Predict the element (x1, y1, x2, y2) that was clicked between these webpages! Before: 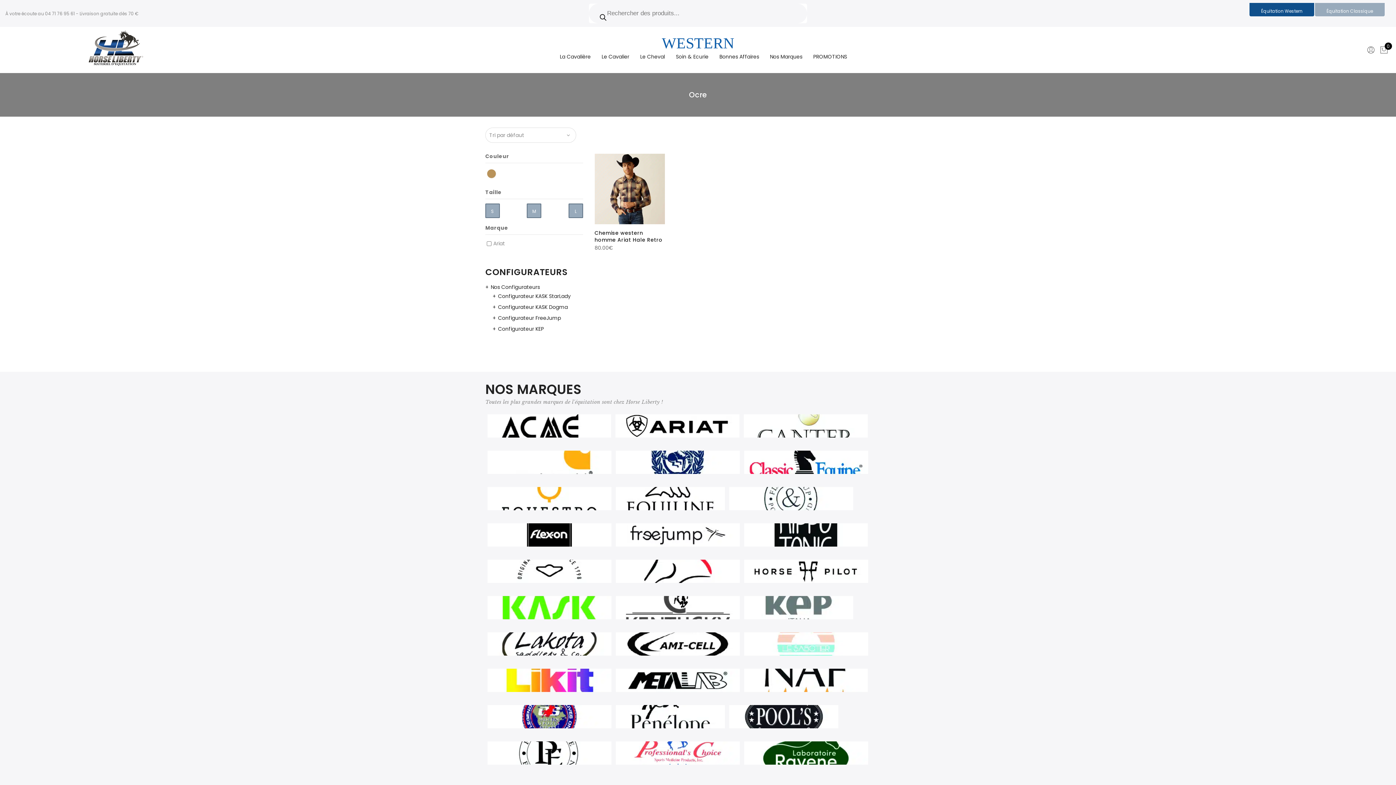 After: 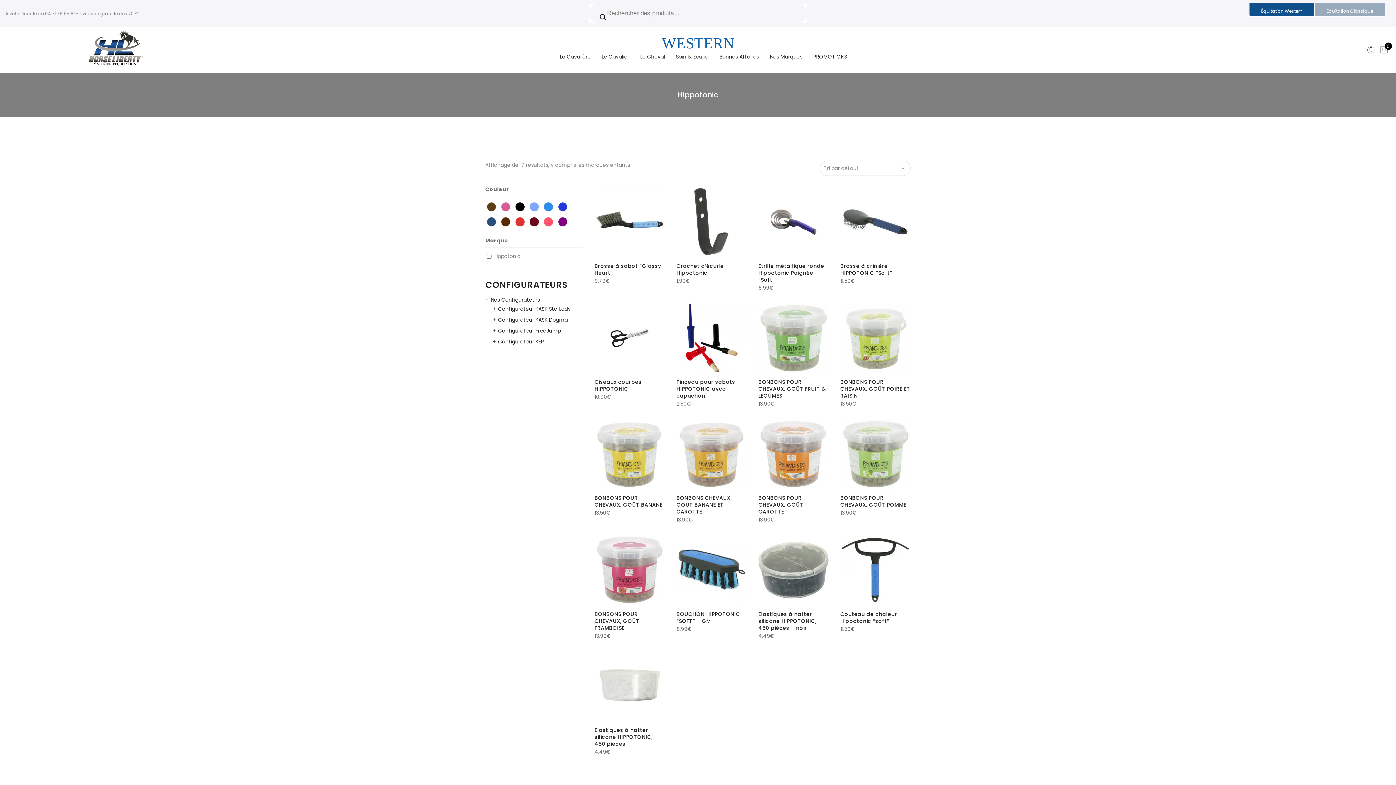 Action: bbox: (744, 523, 868, 555)